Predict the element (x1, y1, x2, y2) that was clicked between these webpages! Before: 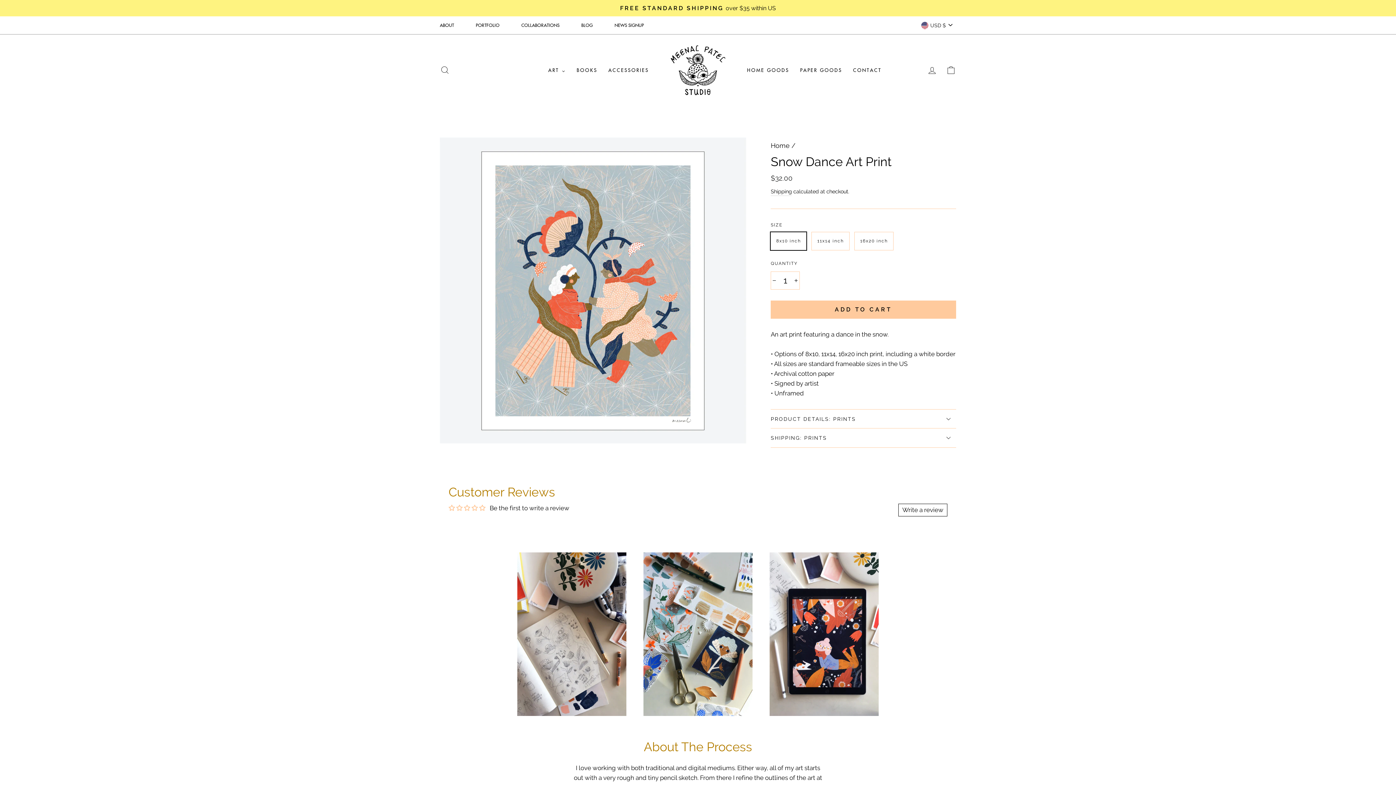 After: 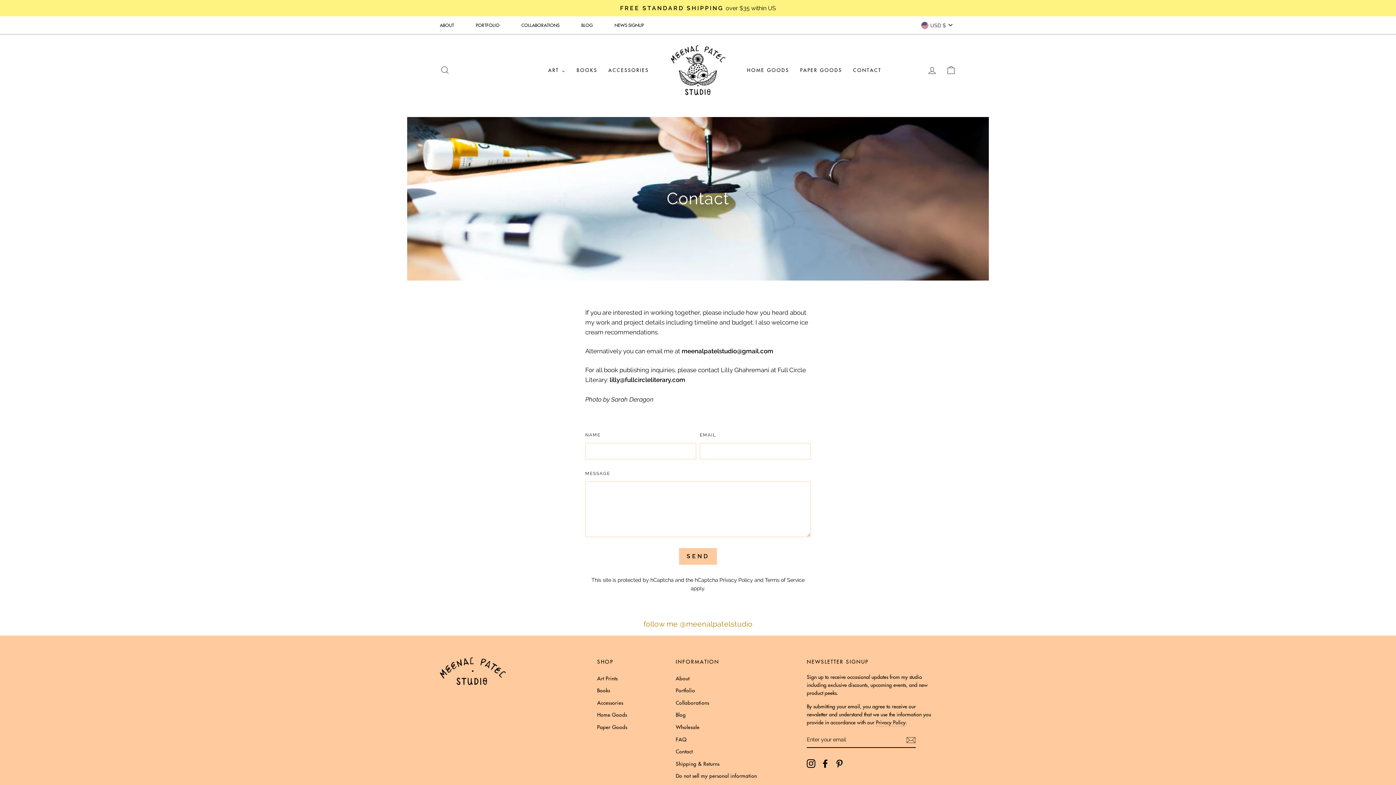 Action: bbox: (853, 63, 881, 76) label: CONTACT